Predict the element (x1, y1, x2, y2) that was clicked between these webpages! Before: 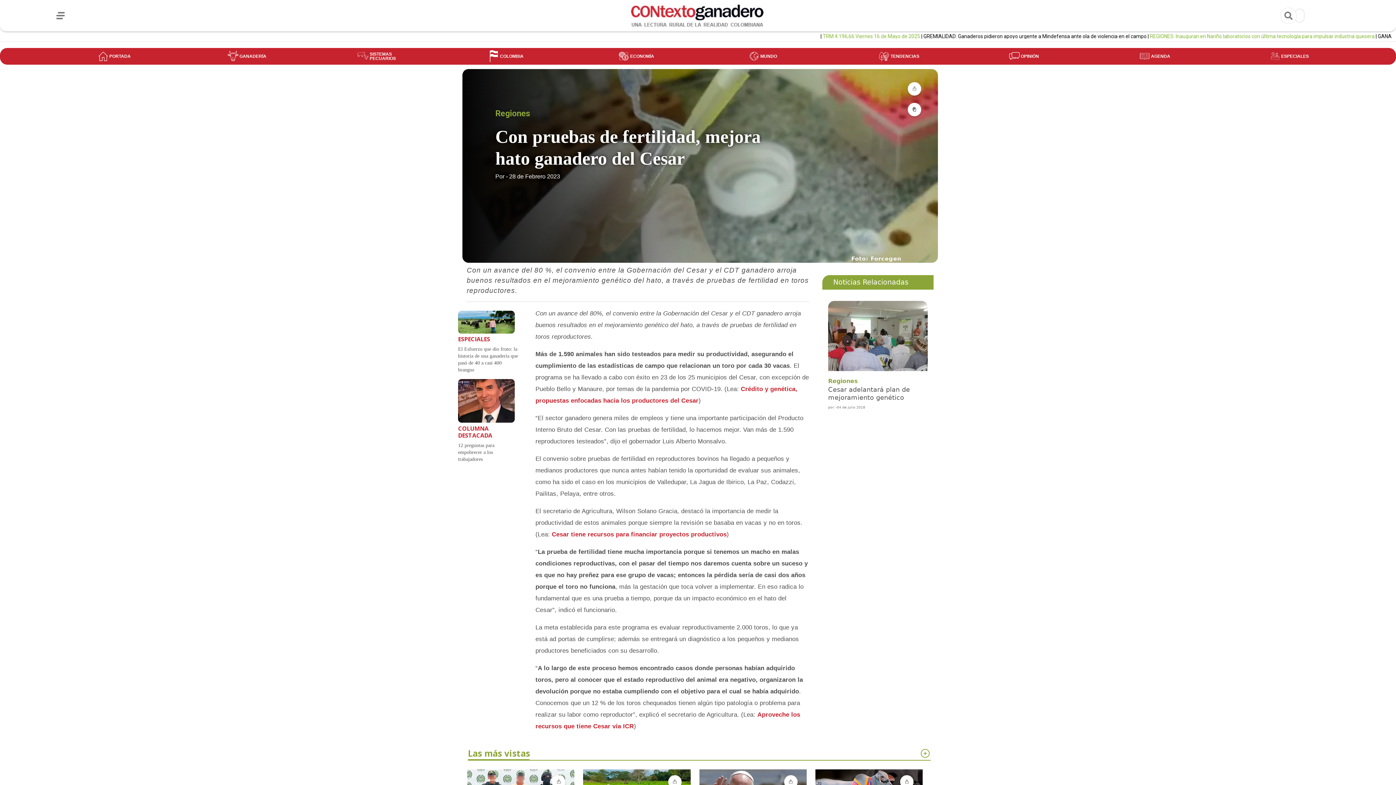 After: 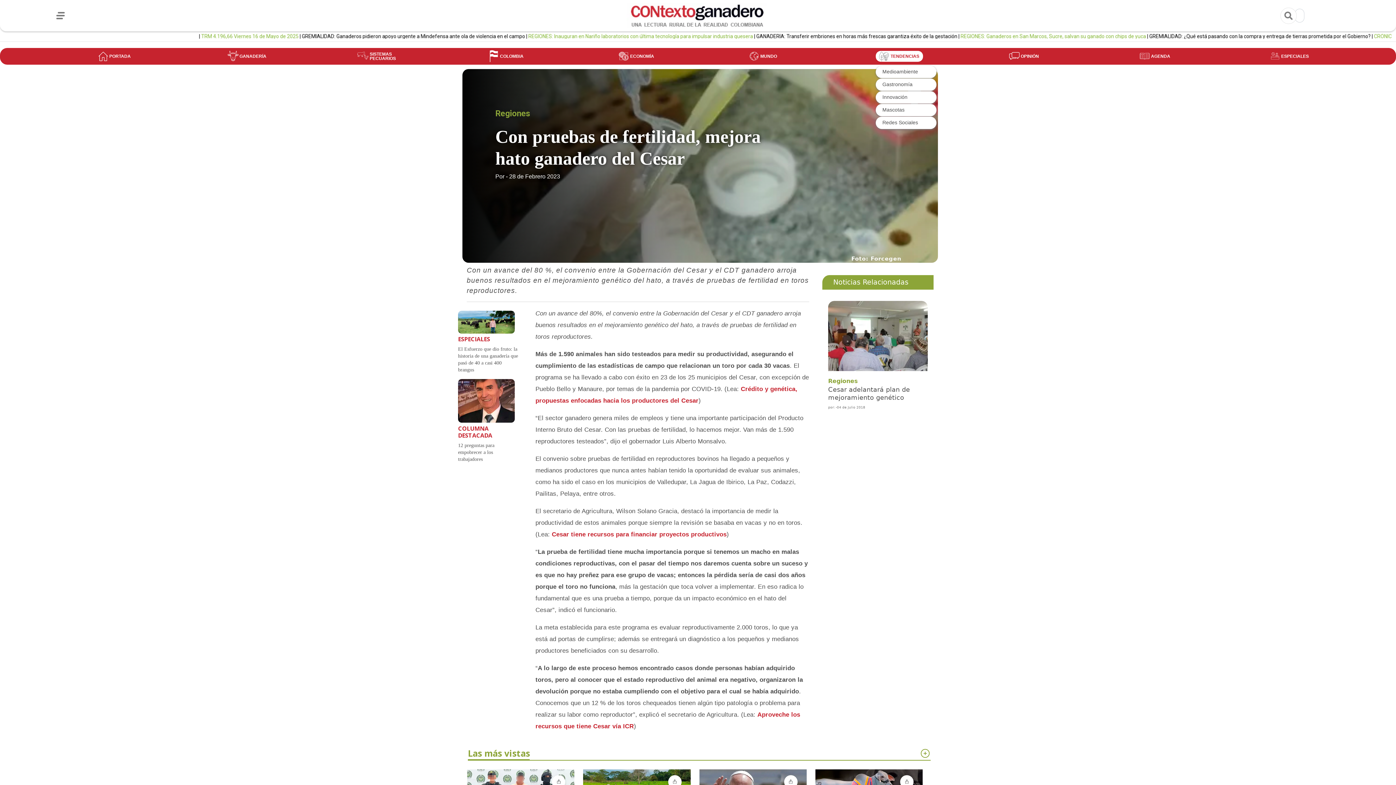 Action: label: TENDENCIAS bbox: (877, 51, 921, 61)